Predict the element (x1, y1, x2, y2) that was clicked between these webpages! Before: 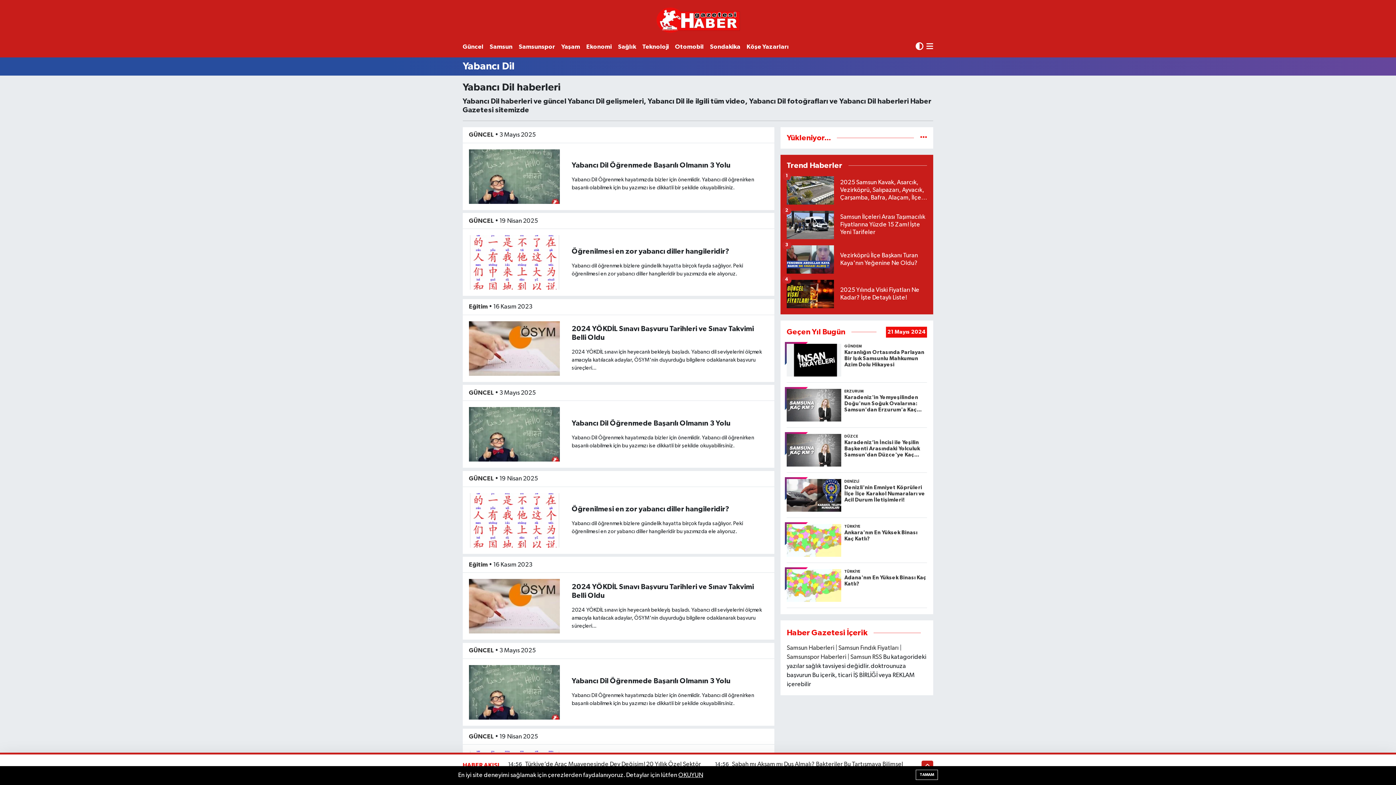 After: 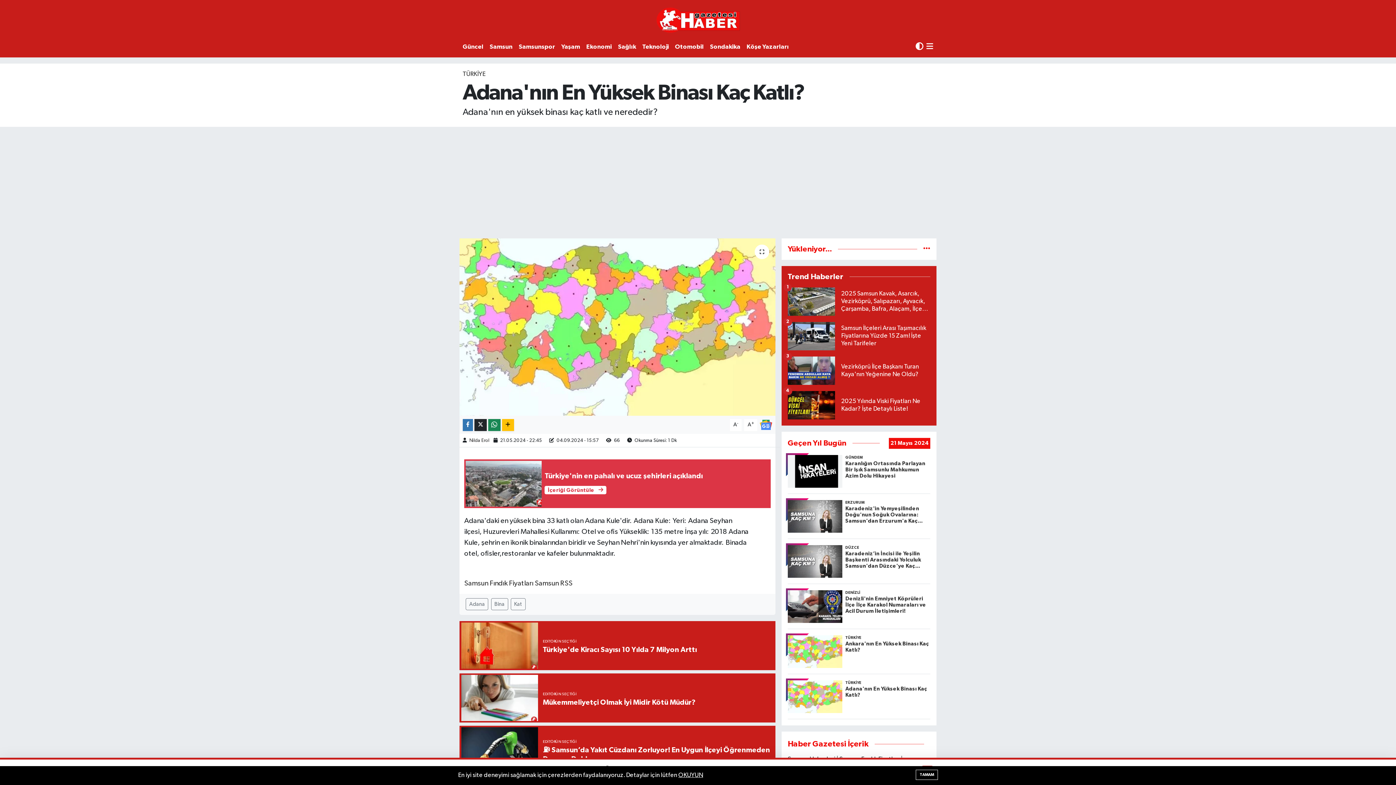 Action: bbox: (786, 569, 927, 608) label: TÜRKİYE
Adana'nın En Yüksek Binası Kaç Katlı?